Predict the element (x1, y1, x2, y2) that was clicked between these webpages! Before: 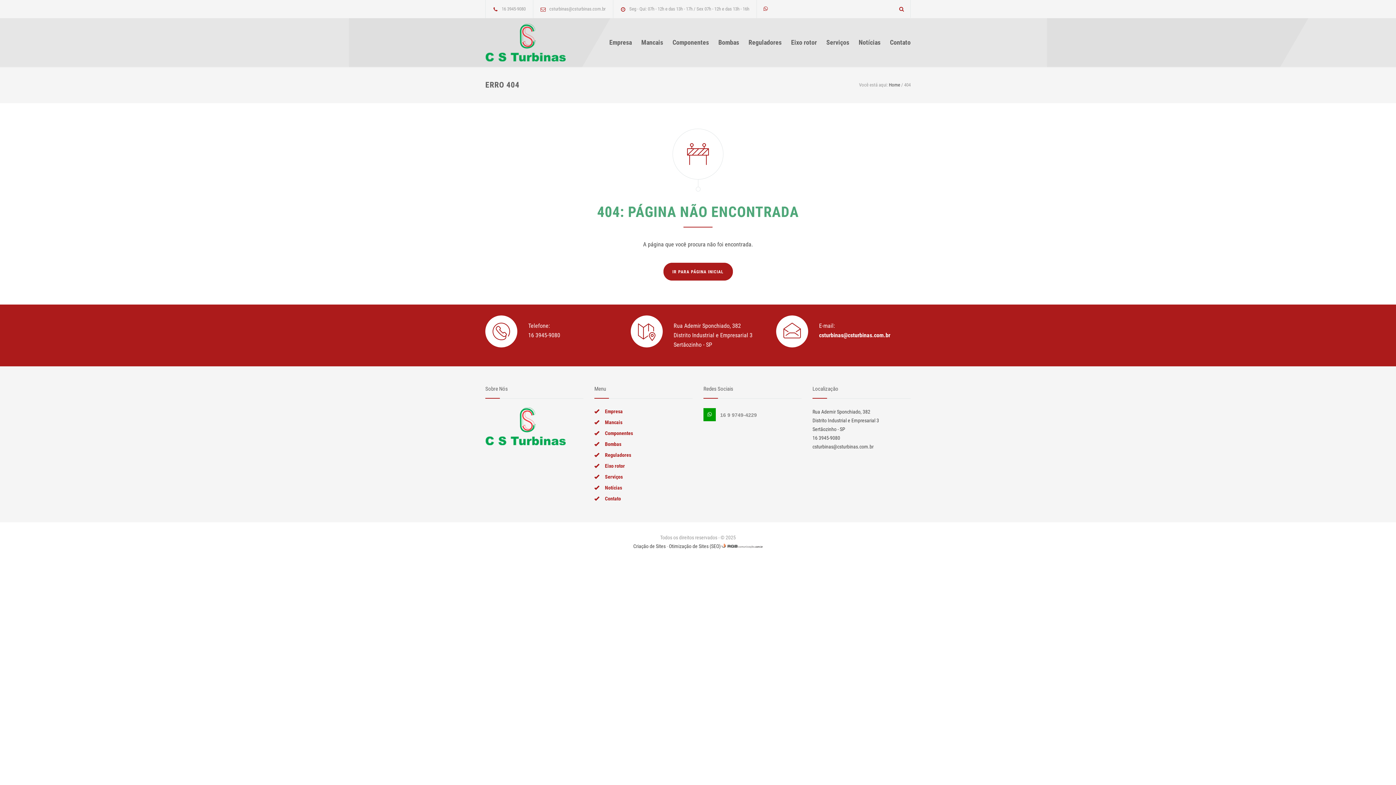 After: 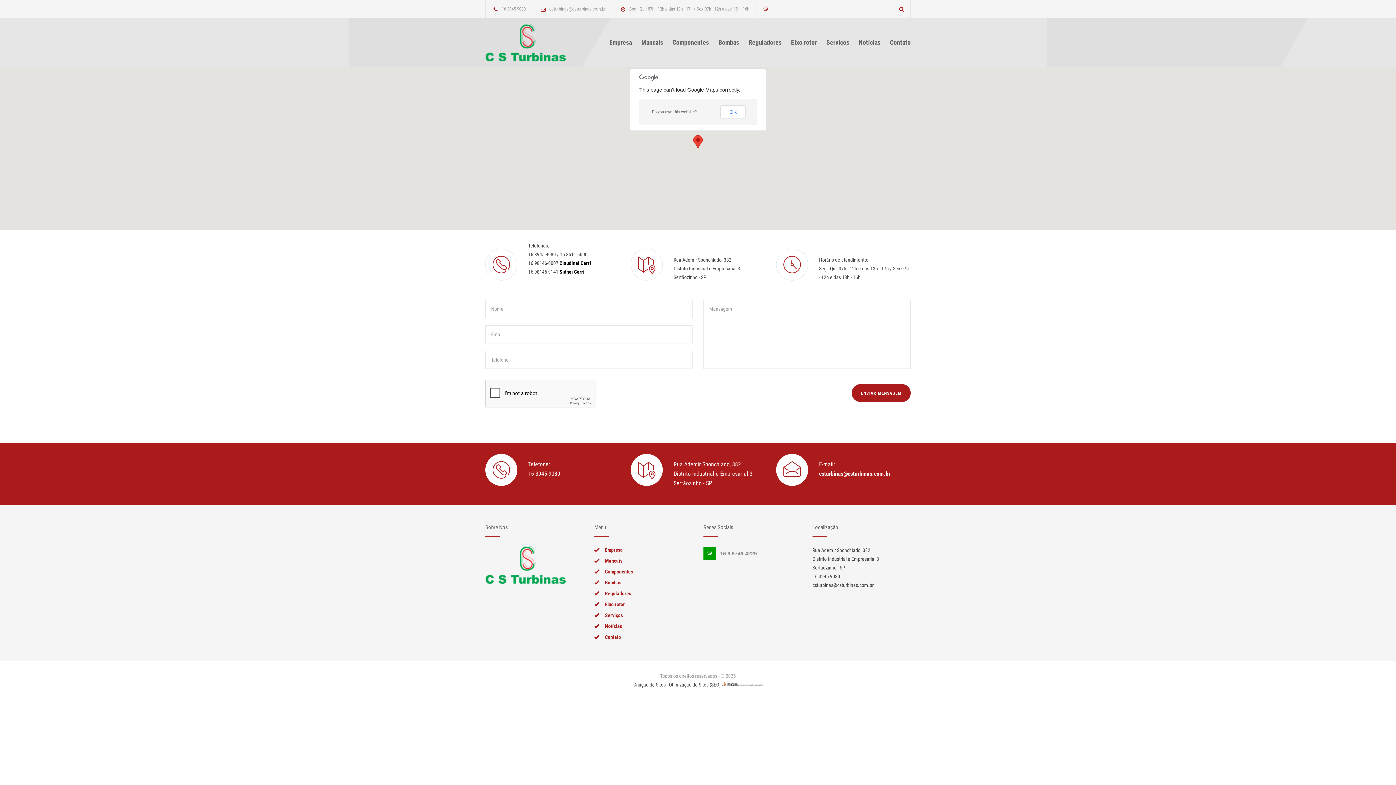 Action: label: Contato bbox: (880, 33, 910, 51)